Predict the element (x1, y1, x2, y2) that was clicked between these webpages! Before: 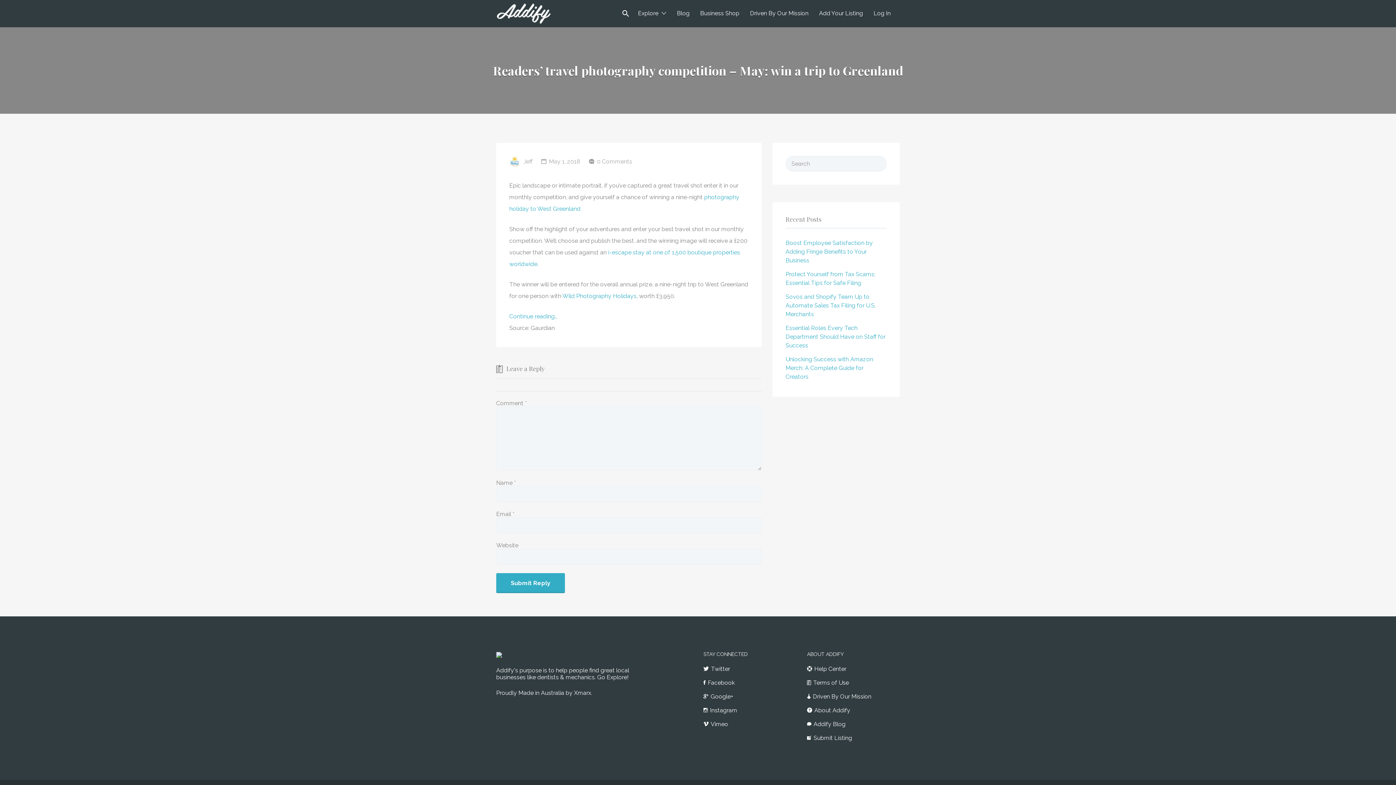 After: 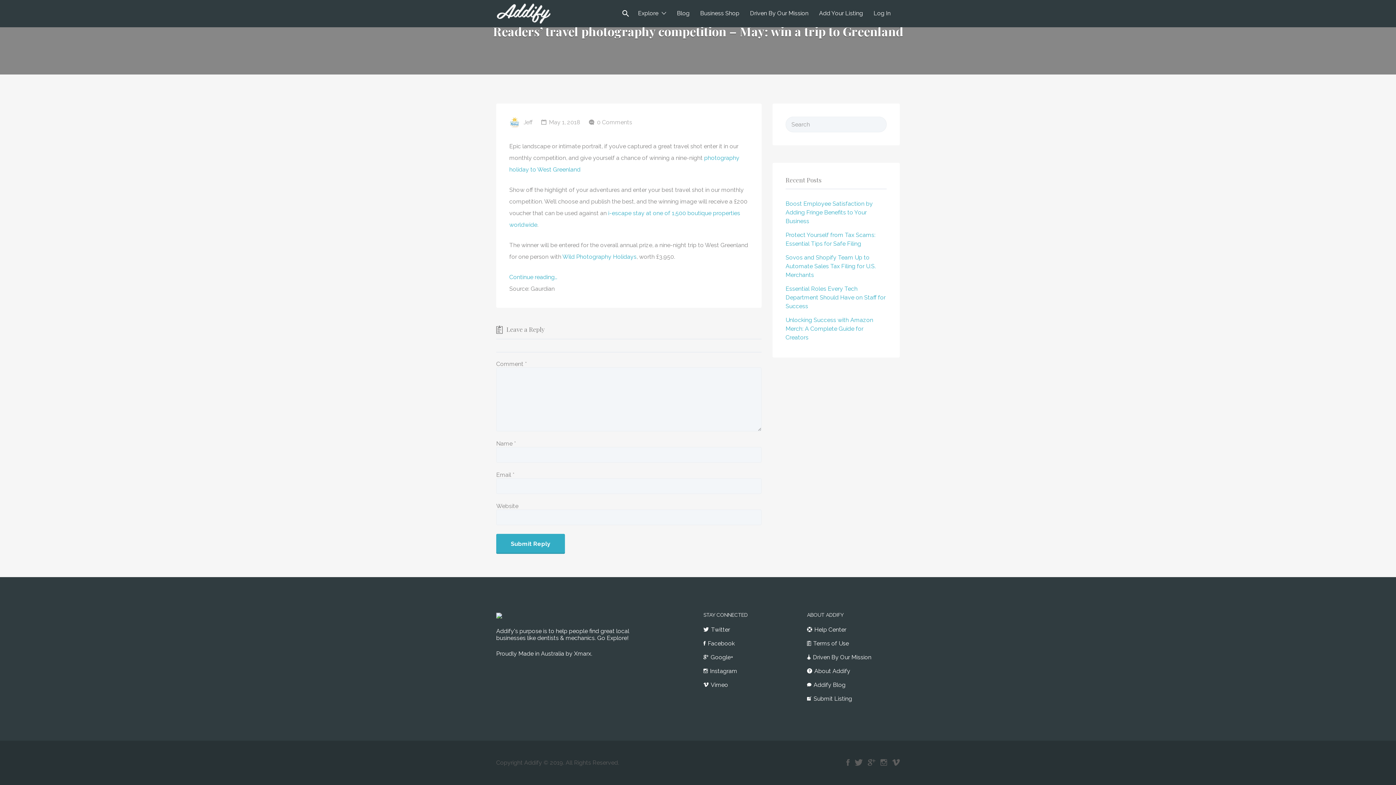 Action: label: 0 Comments bbox: (597, 158, 632, 165)